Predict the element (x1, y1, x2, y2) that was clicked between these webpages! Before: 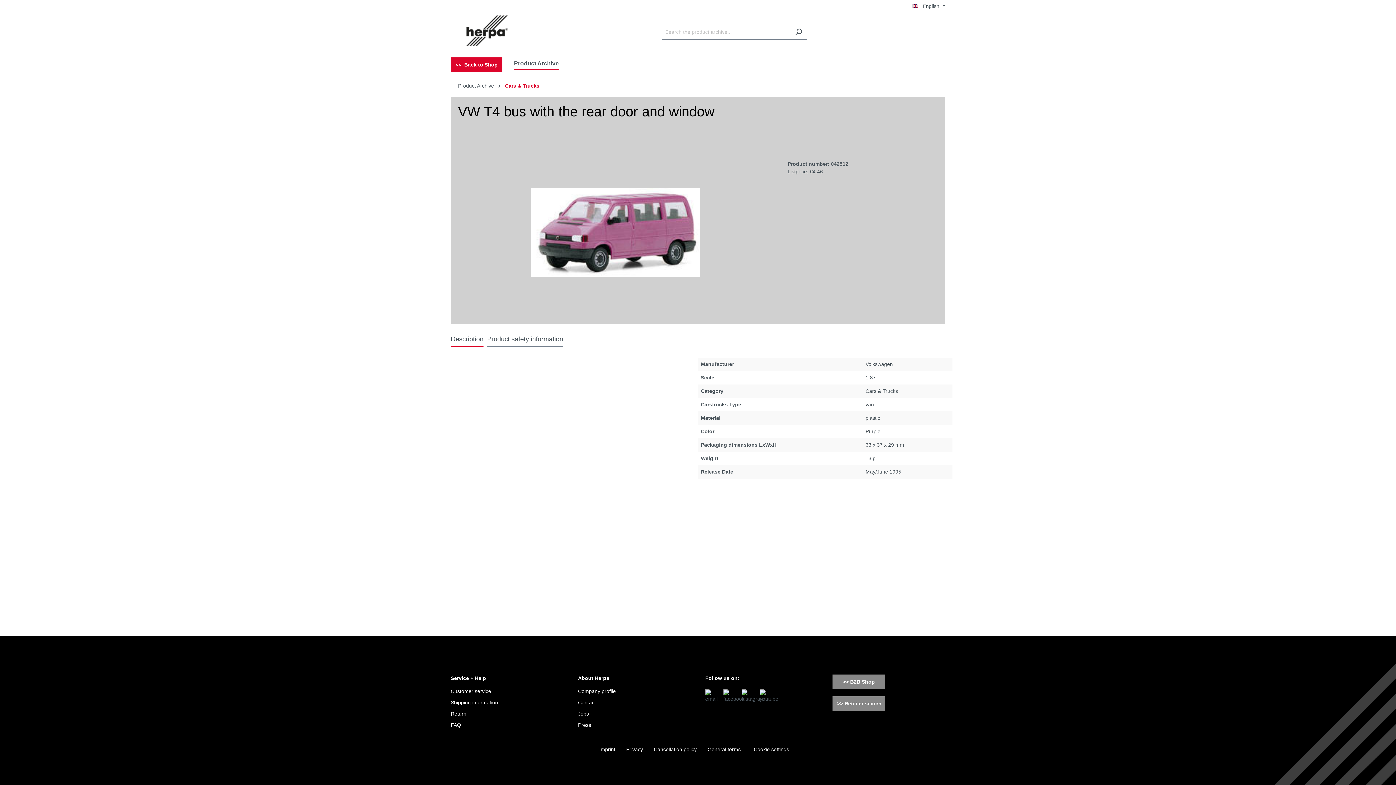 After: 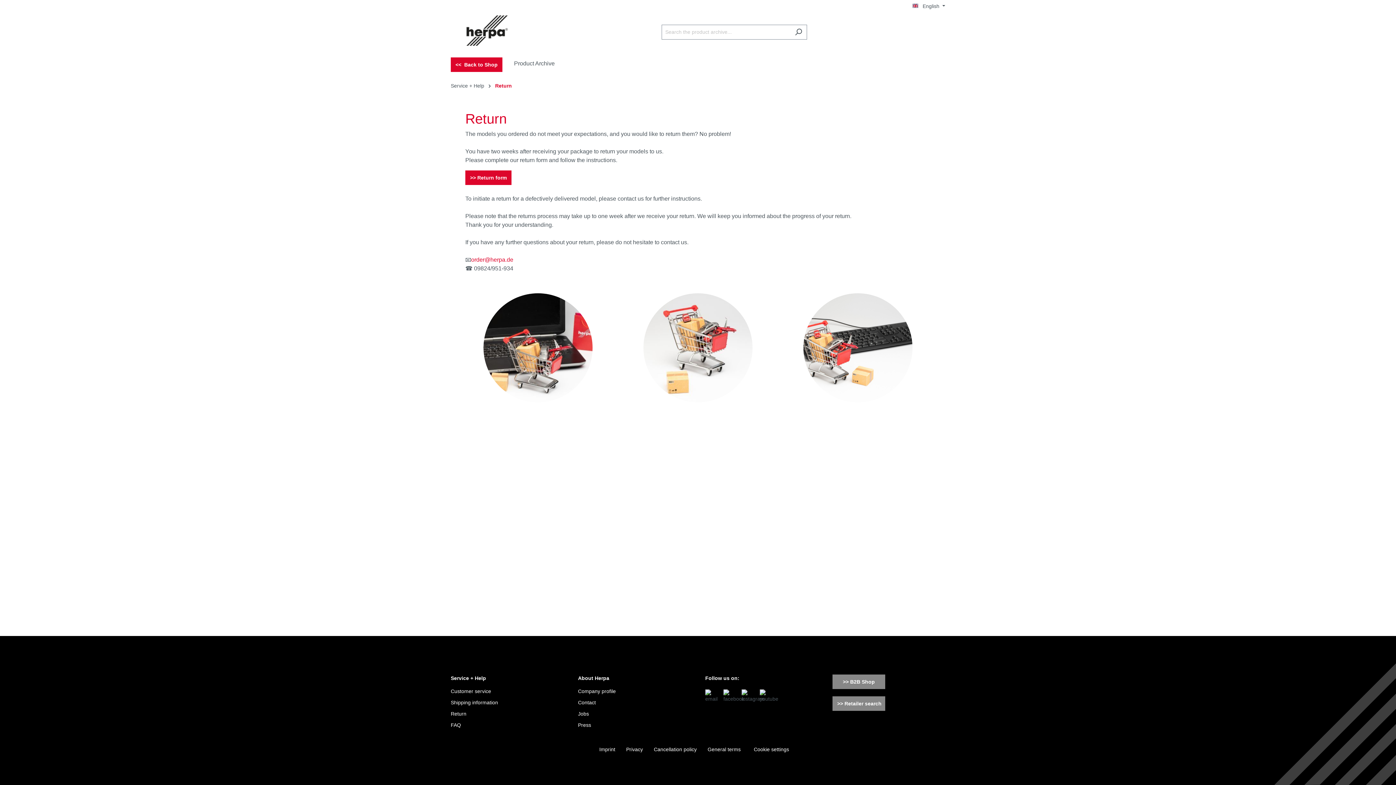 Action: label: Return bbox: (450, 711, 466, 717)